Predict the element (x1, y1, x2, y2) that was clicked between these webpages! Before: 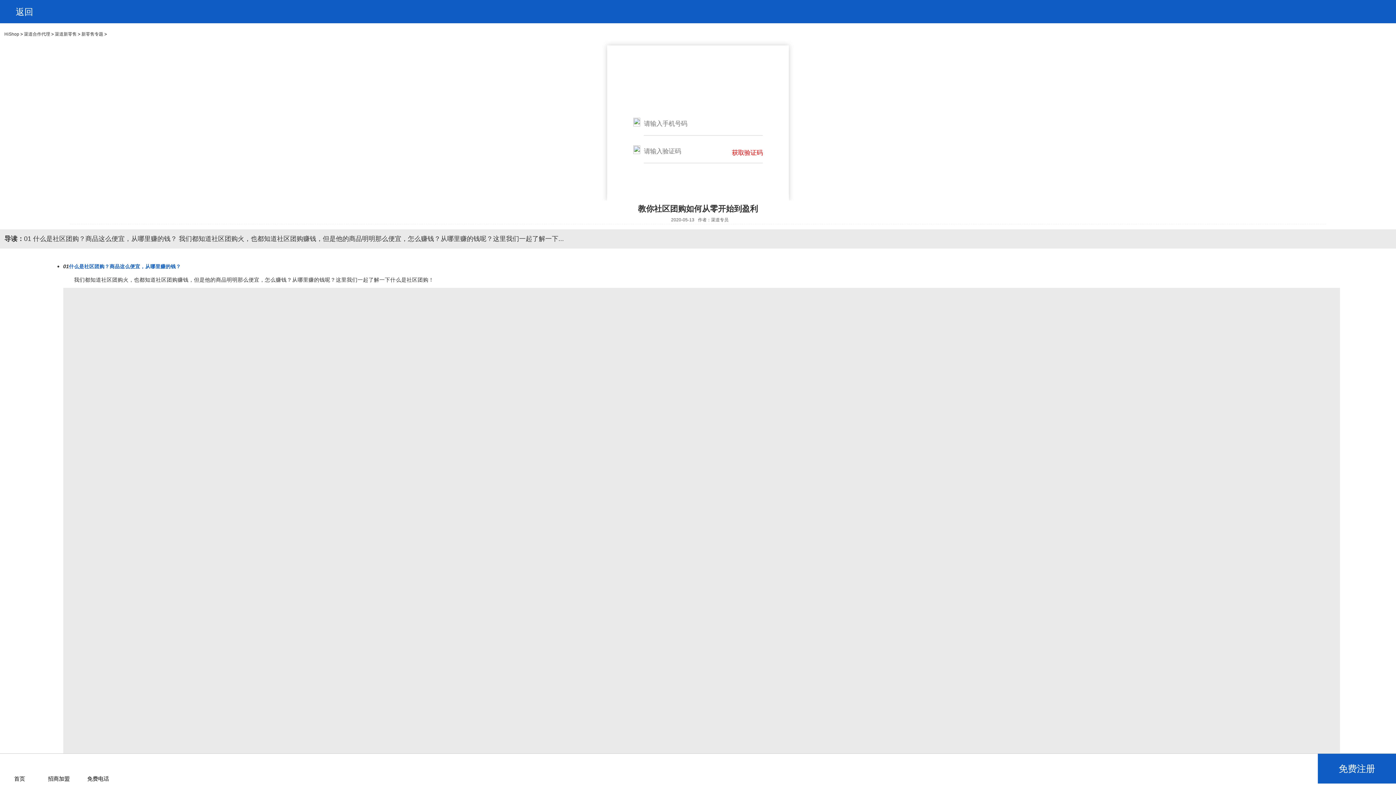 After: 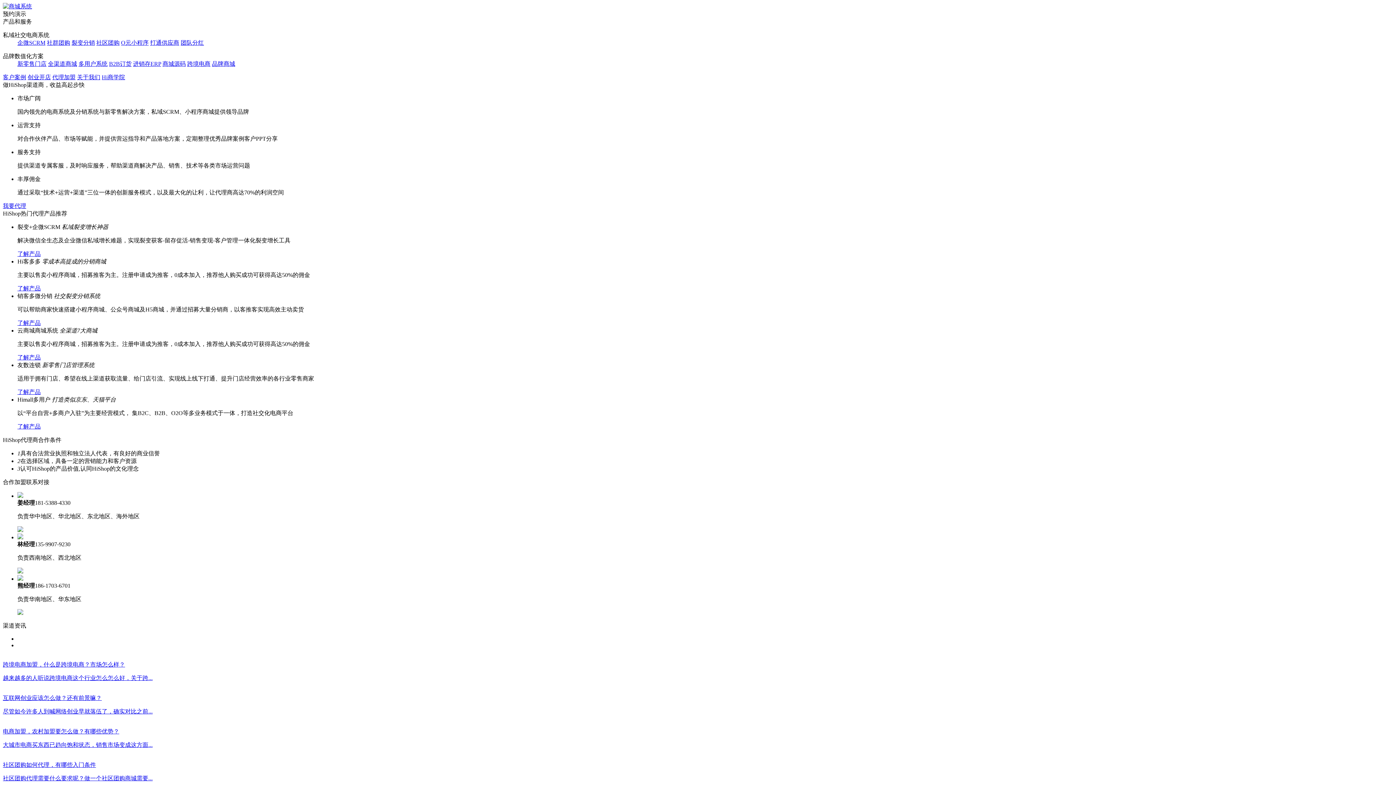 Action: label: 首页 bbox: (0, 754, 39, 785)